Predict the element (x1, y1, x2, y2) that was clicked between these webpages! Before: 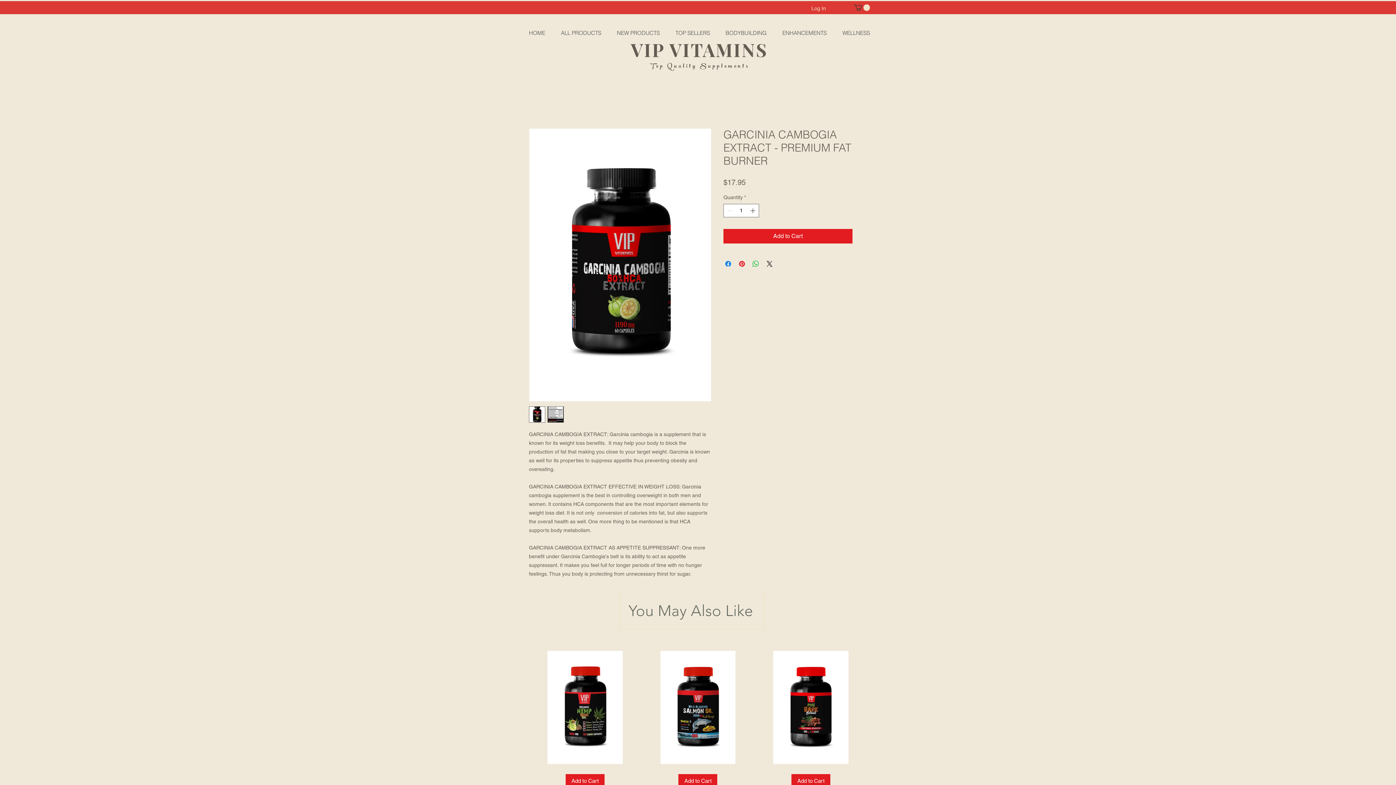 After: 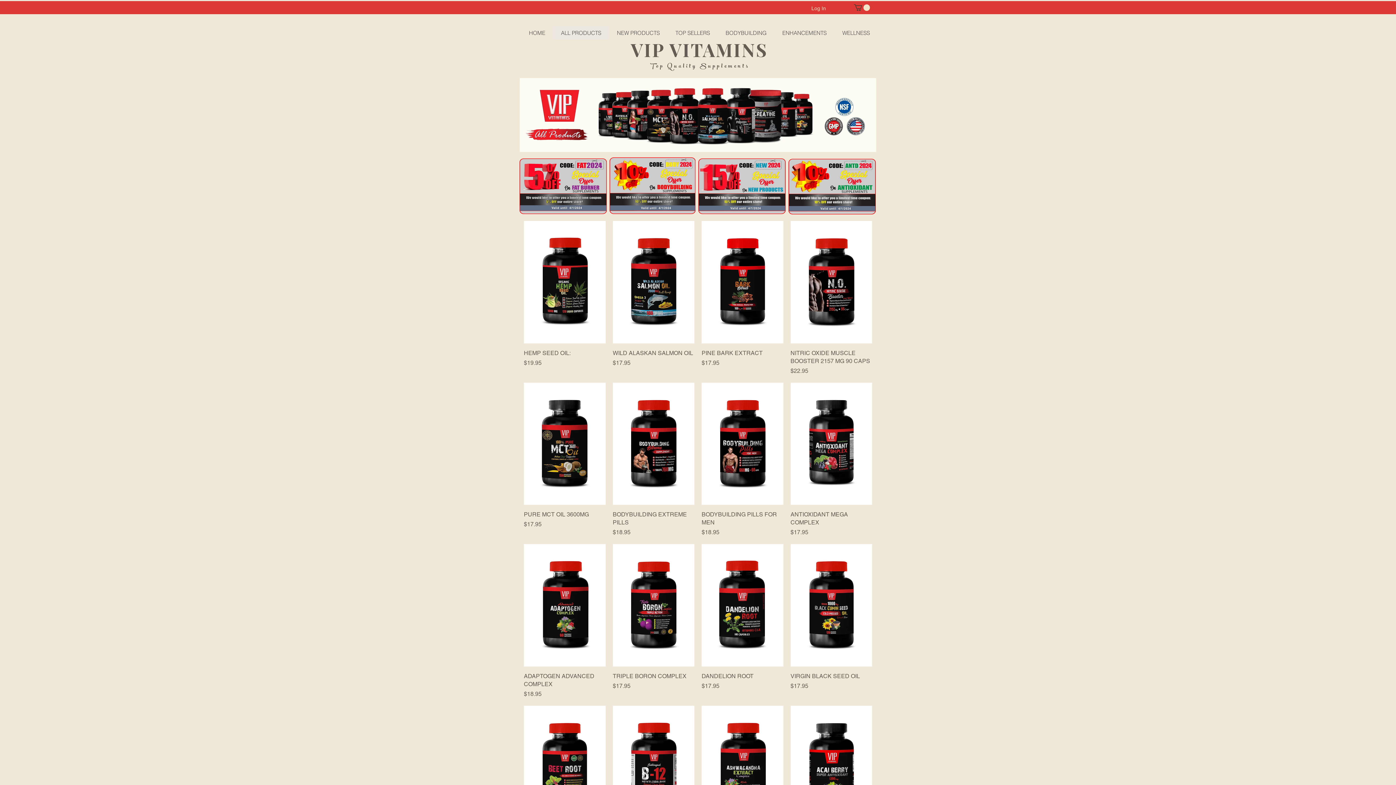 Action: bbox: (553, 26, 609, 39) label: ALL PRODUCTS